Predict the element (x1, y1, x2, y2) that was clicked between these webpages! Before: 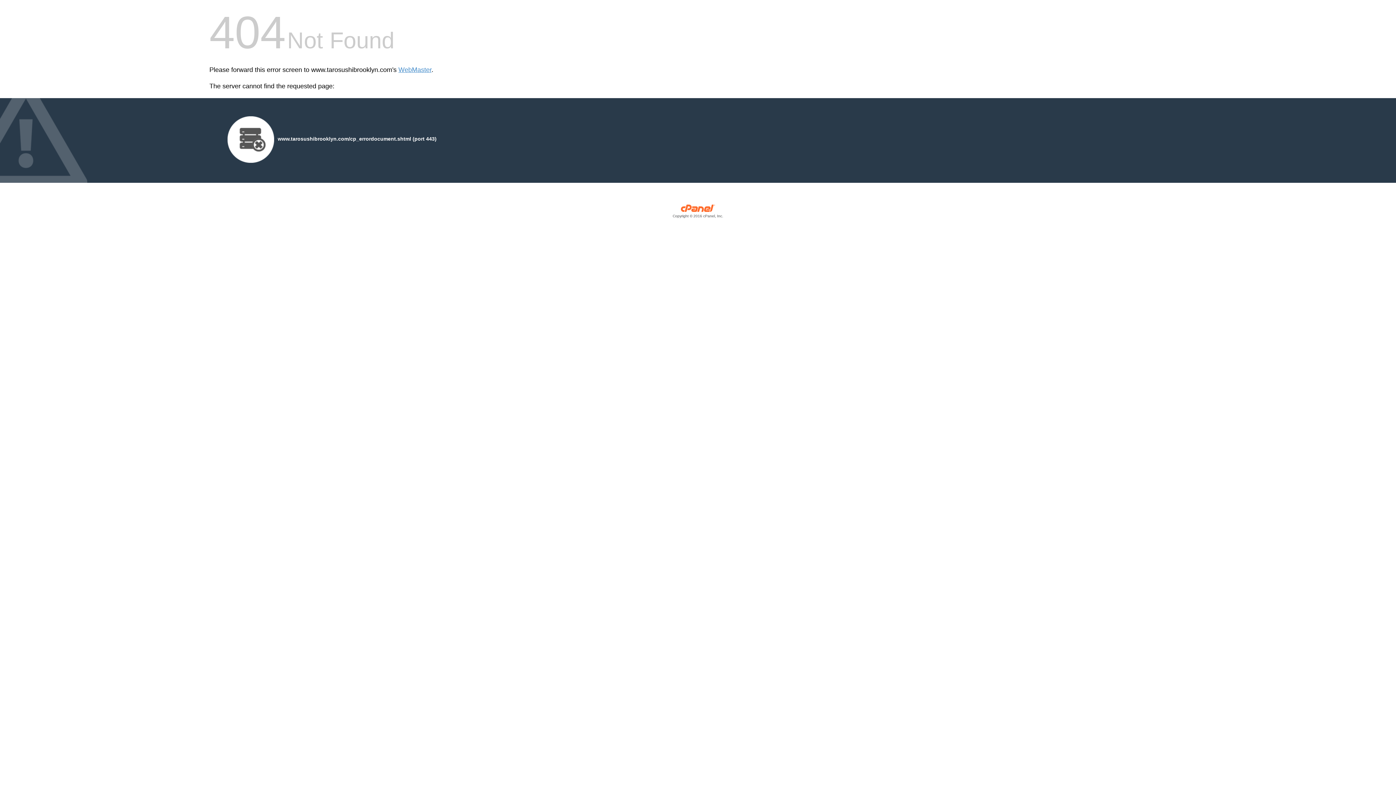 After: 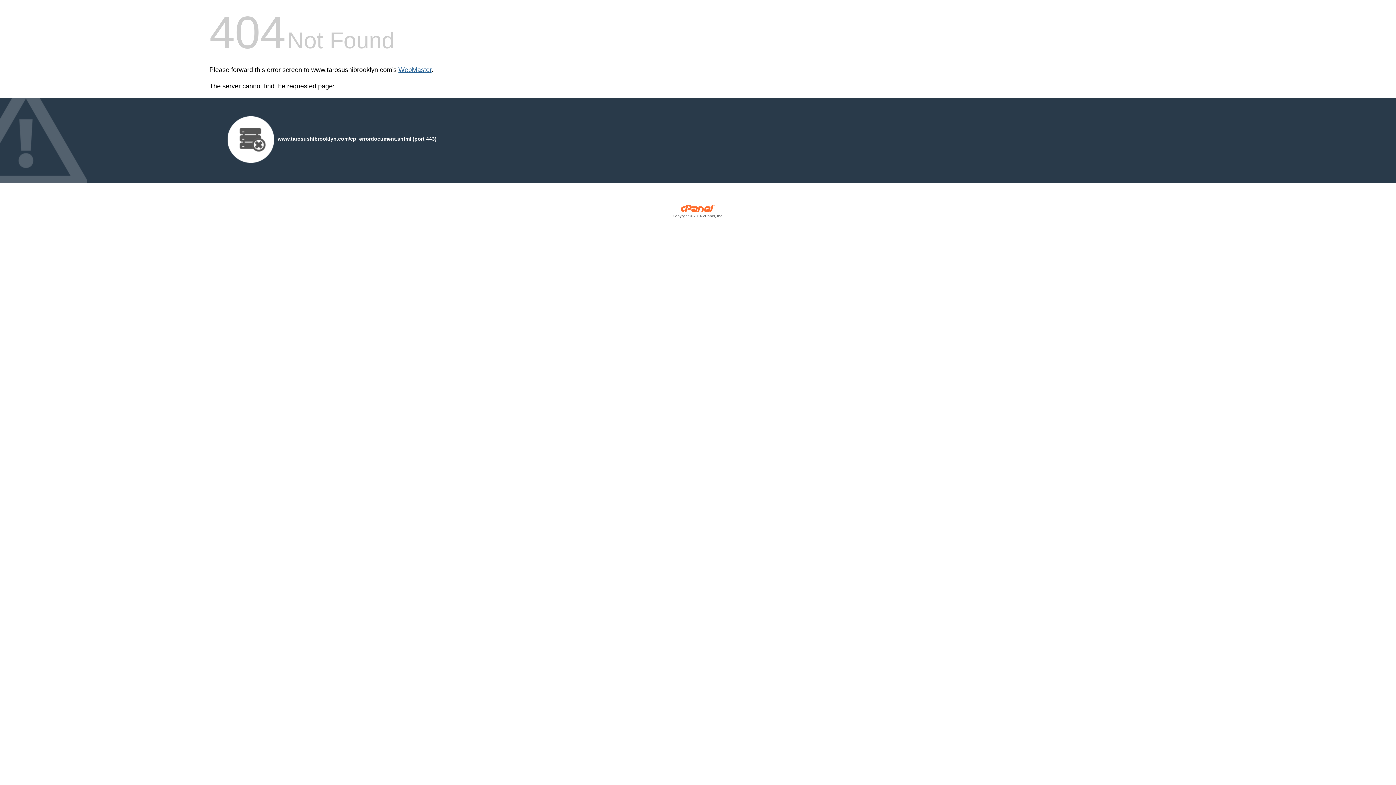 Action: bbox: (398, 66, 431, 73) label: WebMaster